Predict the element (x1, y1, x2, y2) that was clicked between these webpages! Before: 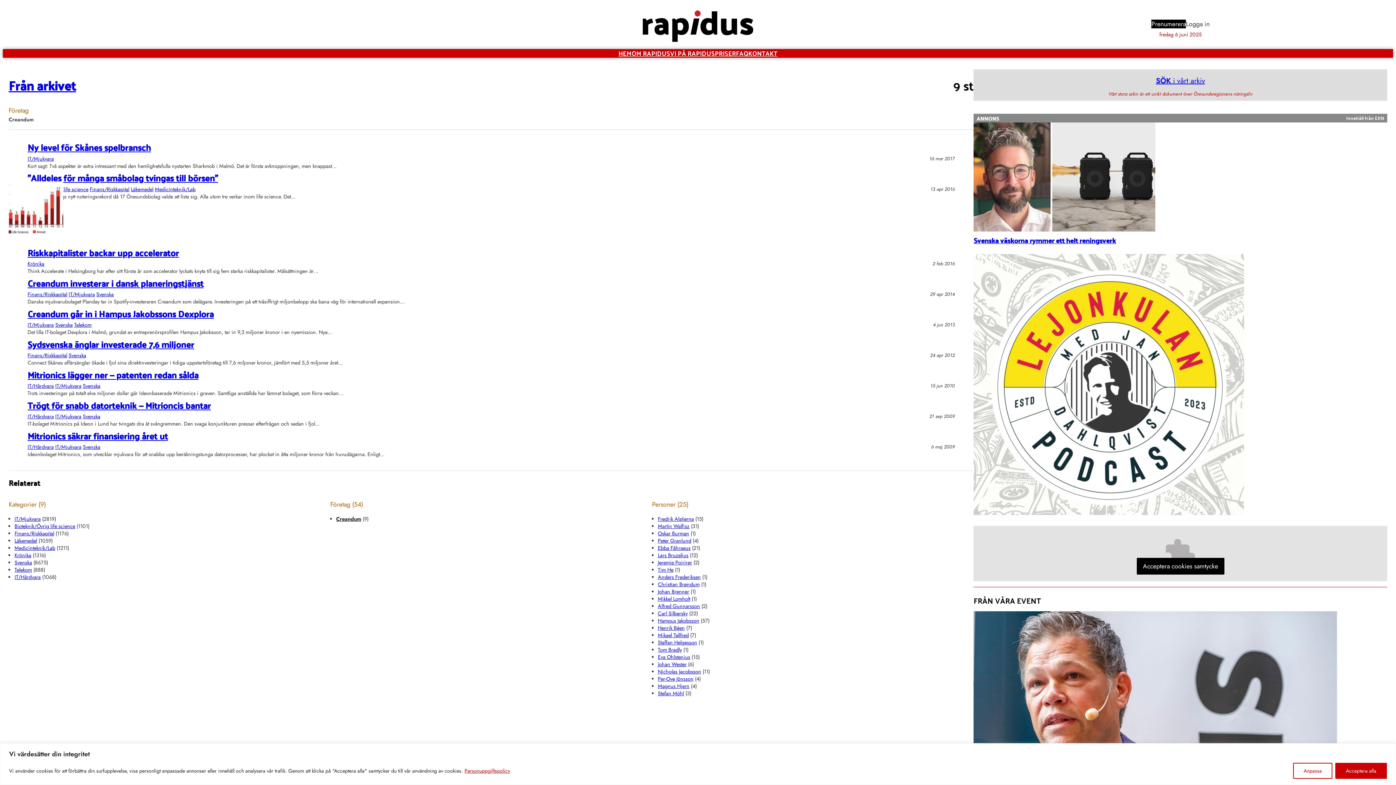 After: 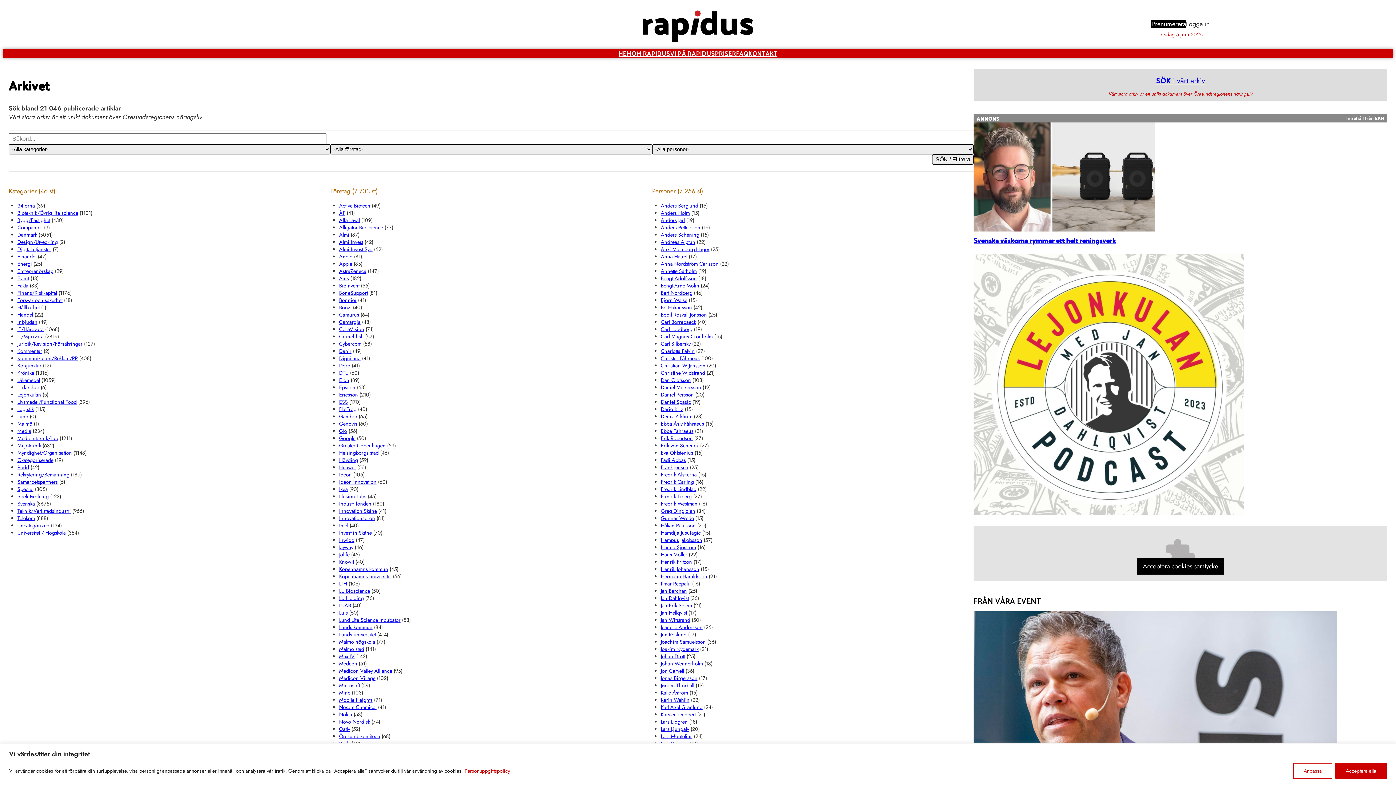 Action: label: Creandum bbox: (336, 515, 361, 522)